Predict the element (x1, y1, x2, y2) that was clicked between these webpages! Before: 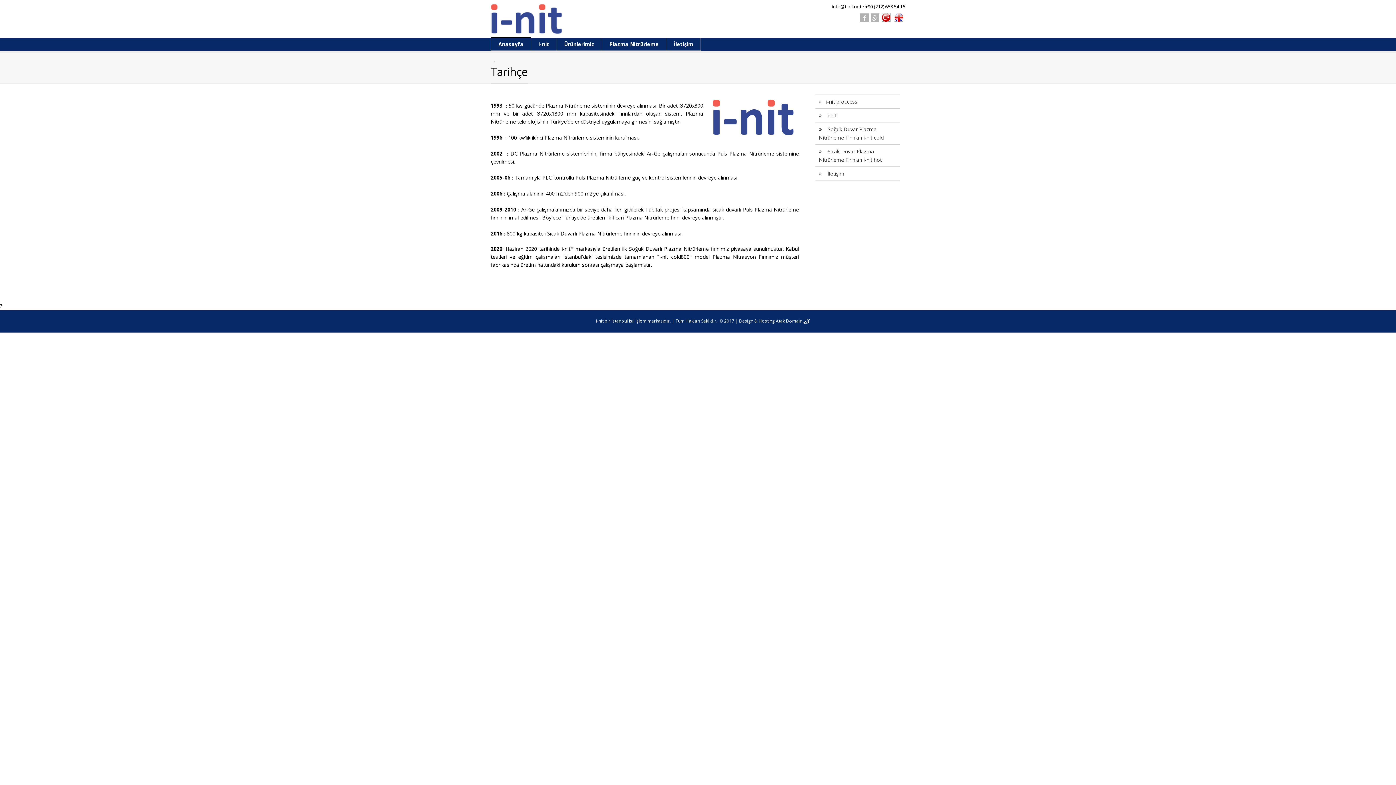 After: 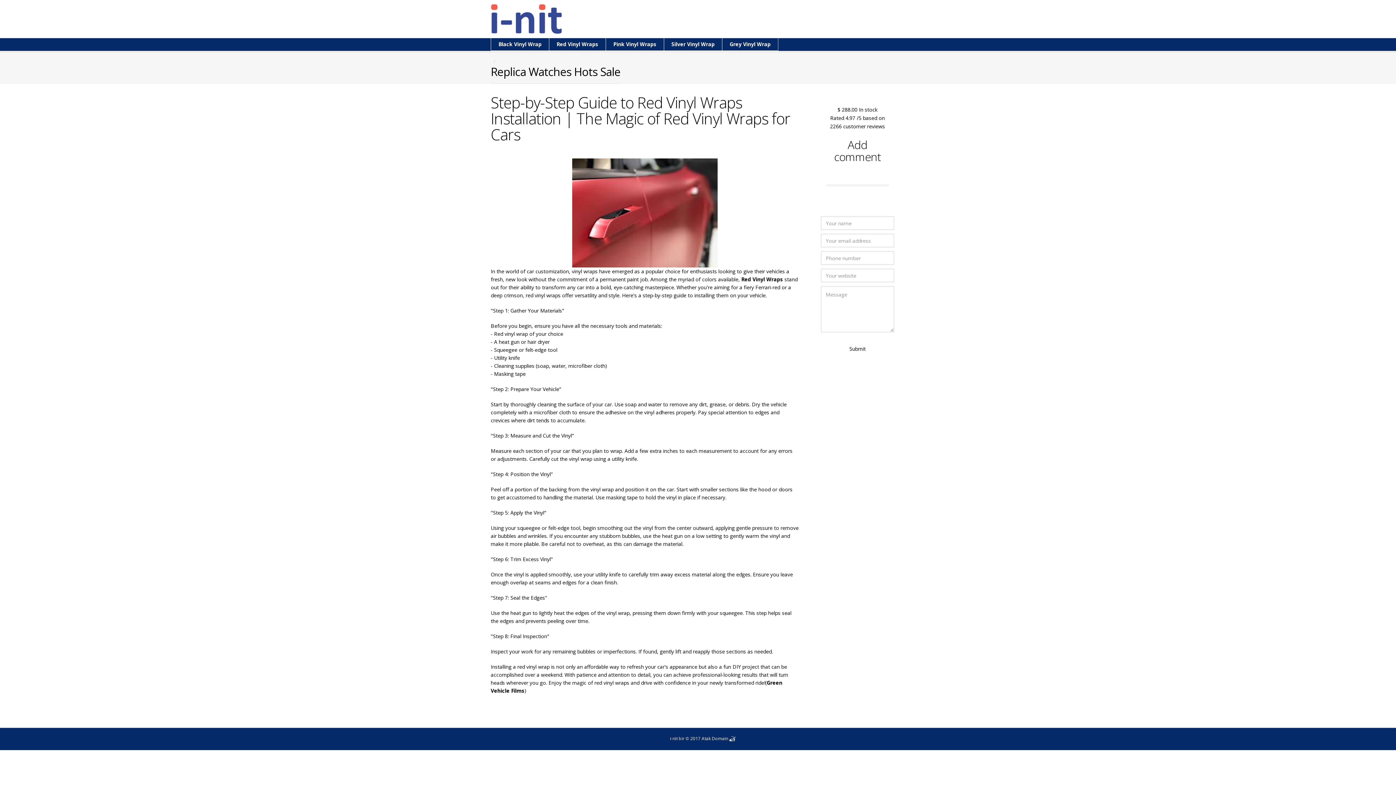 Action: label: Red Vinyl Wraps bbox: (504, 341, 542, 348)